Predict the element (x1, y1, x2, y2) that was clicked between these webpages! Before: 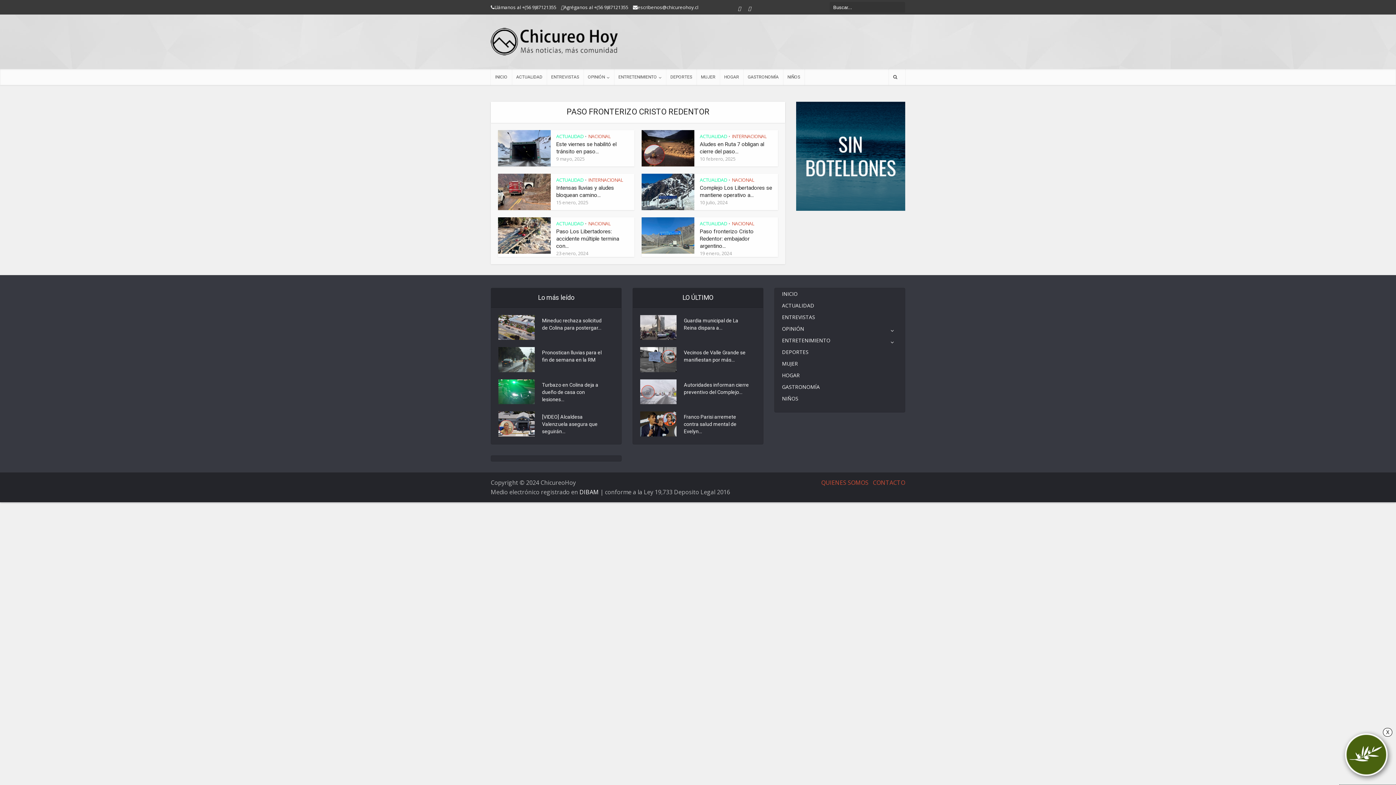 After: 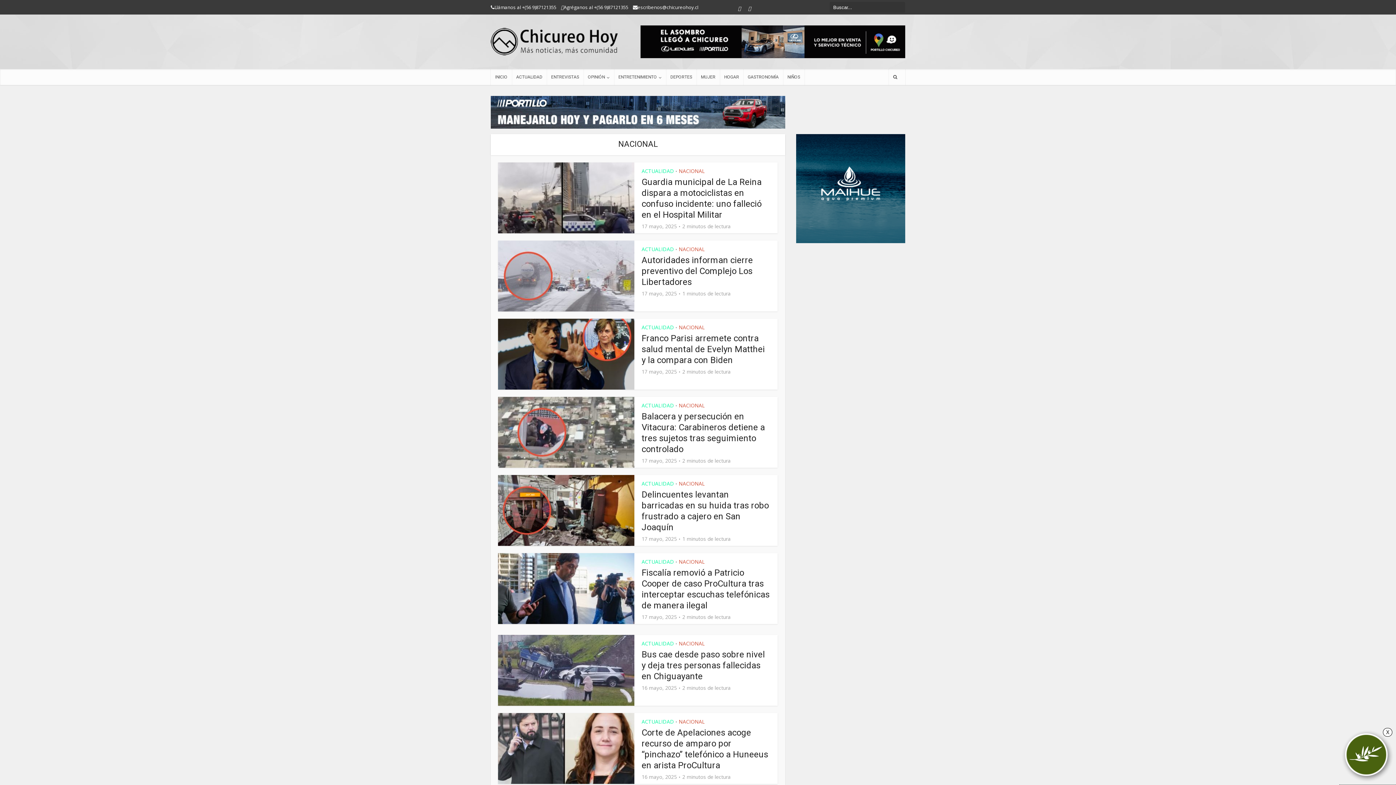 Action: bbox: (588, 220, 610, 226) label: NACIONAL